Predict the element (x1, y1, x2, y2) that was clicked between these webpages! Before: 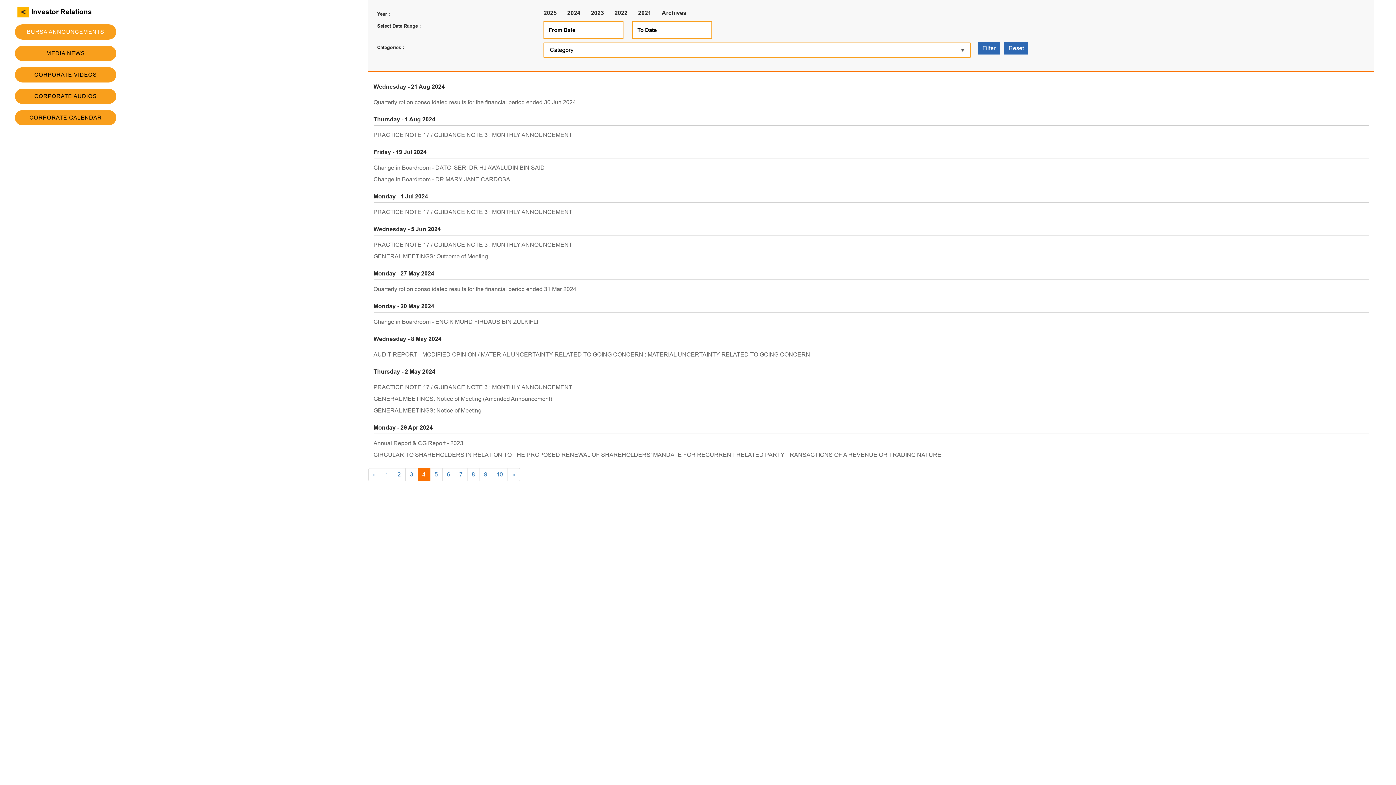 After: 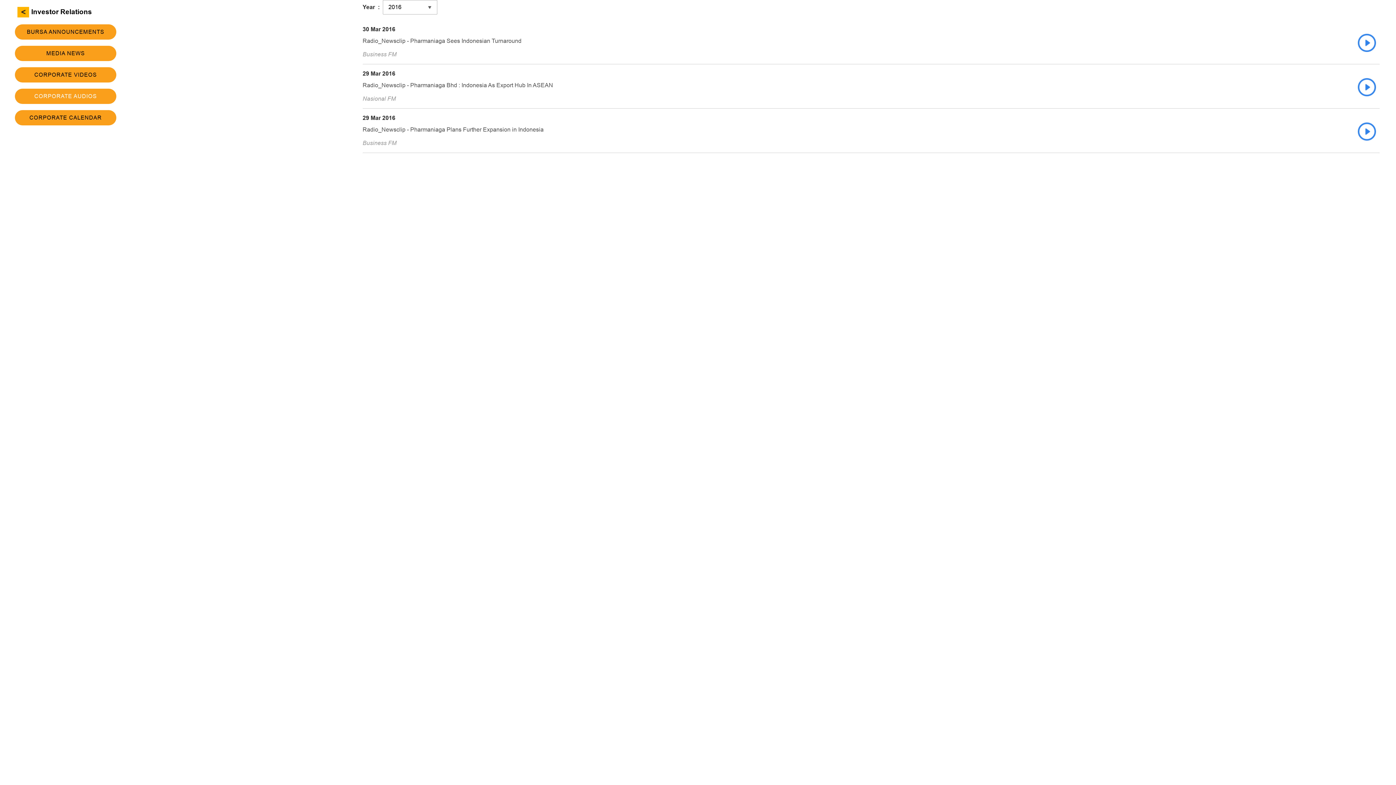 Action: bbox: (14, 88, 116, 104) label: CORPORATE AUDIOS